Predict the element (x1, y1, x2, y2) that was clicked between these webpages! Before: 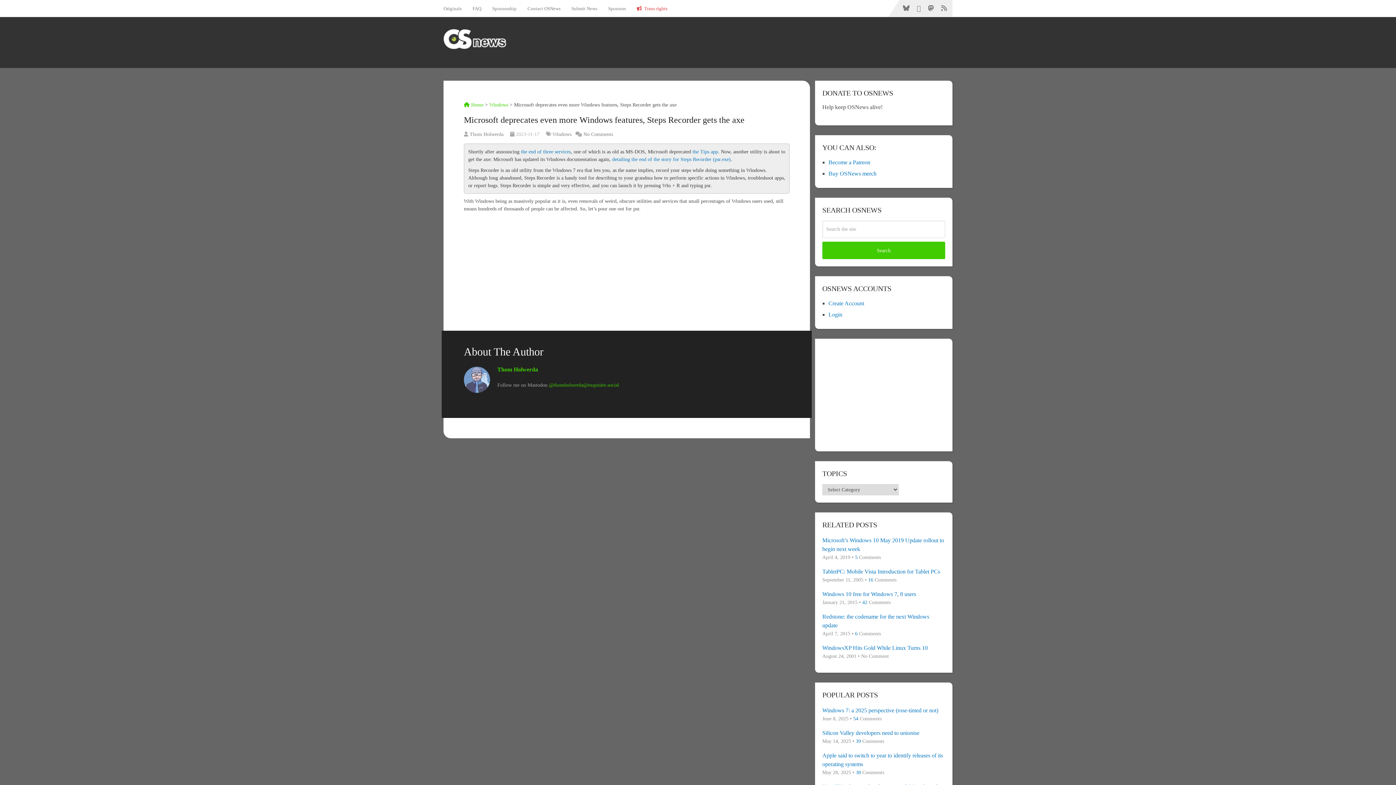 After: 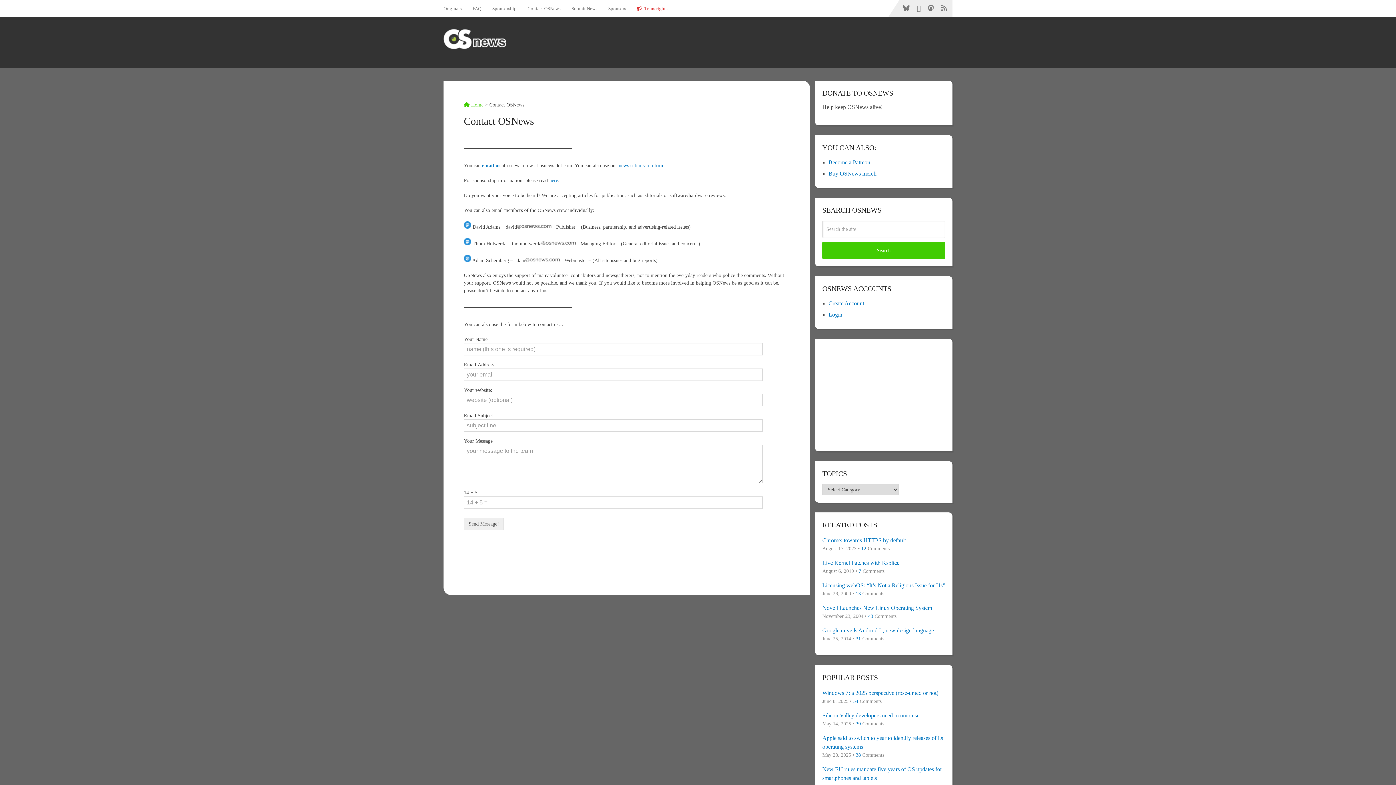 Action: bbox: (522, 0, 566, 16) label: Contact OSNews